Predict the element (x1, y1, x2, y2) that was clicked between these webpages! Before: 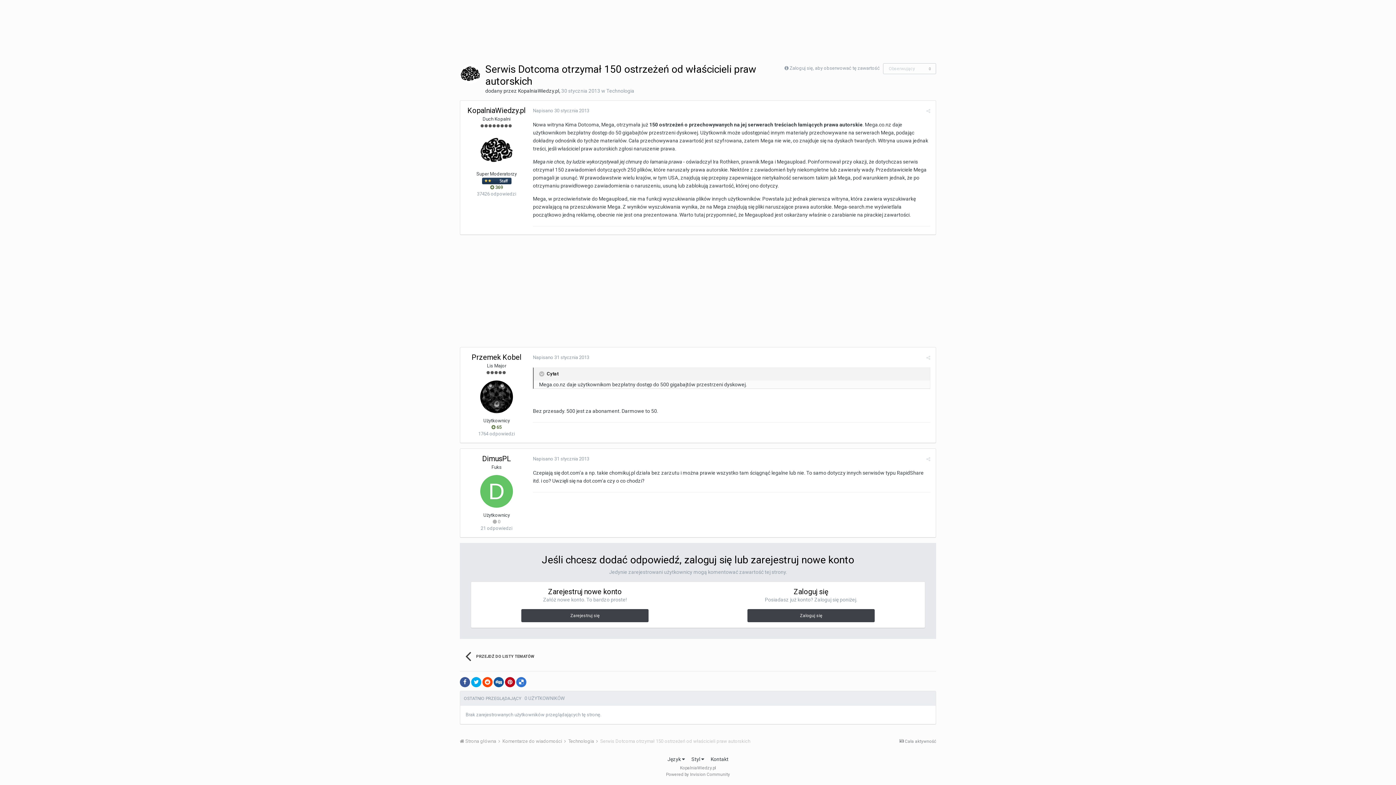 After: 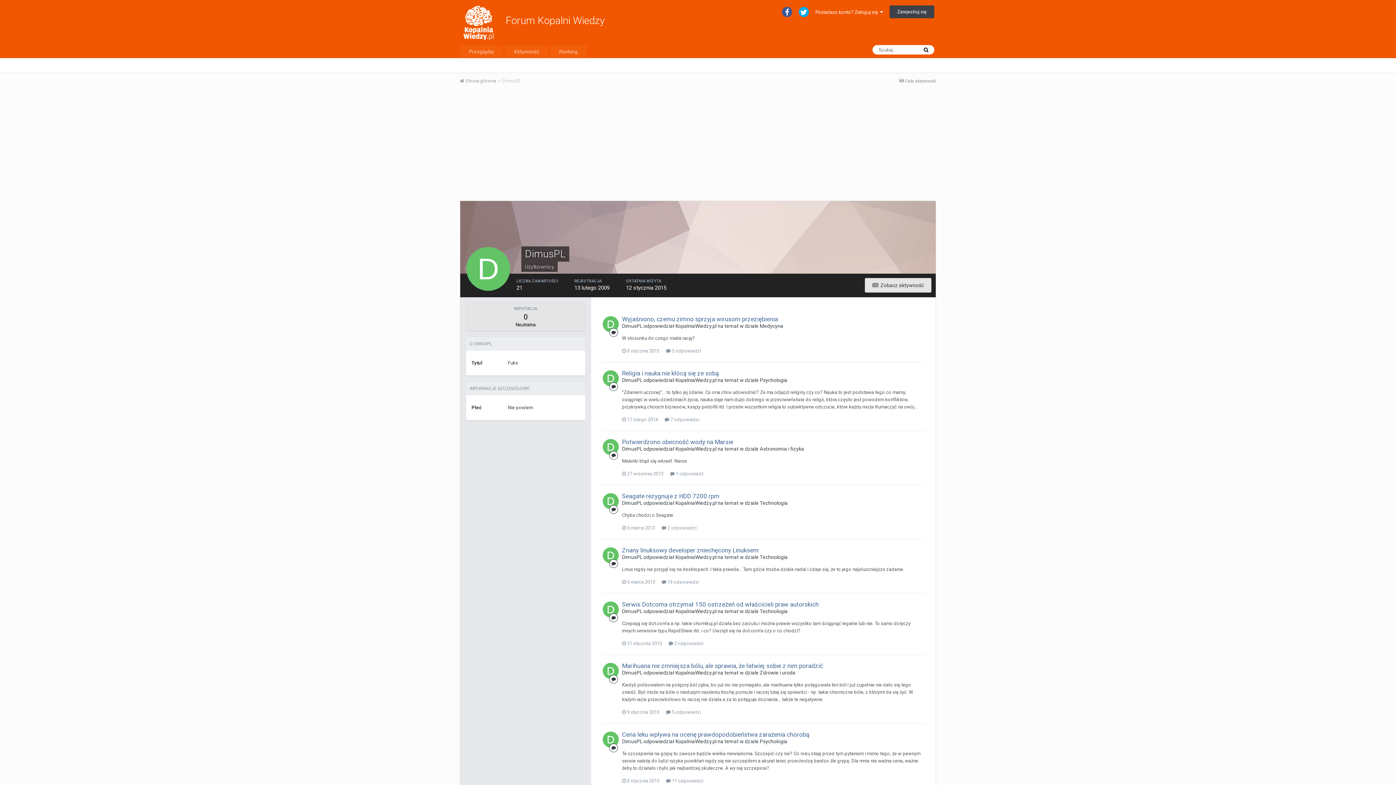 Action: bbox: (482, 454, 511, 463) label: DimusPL